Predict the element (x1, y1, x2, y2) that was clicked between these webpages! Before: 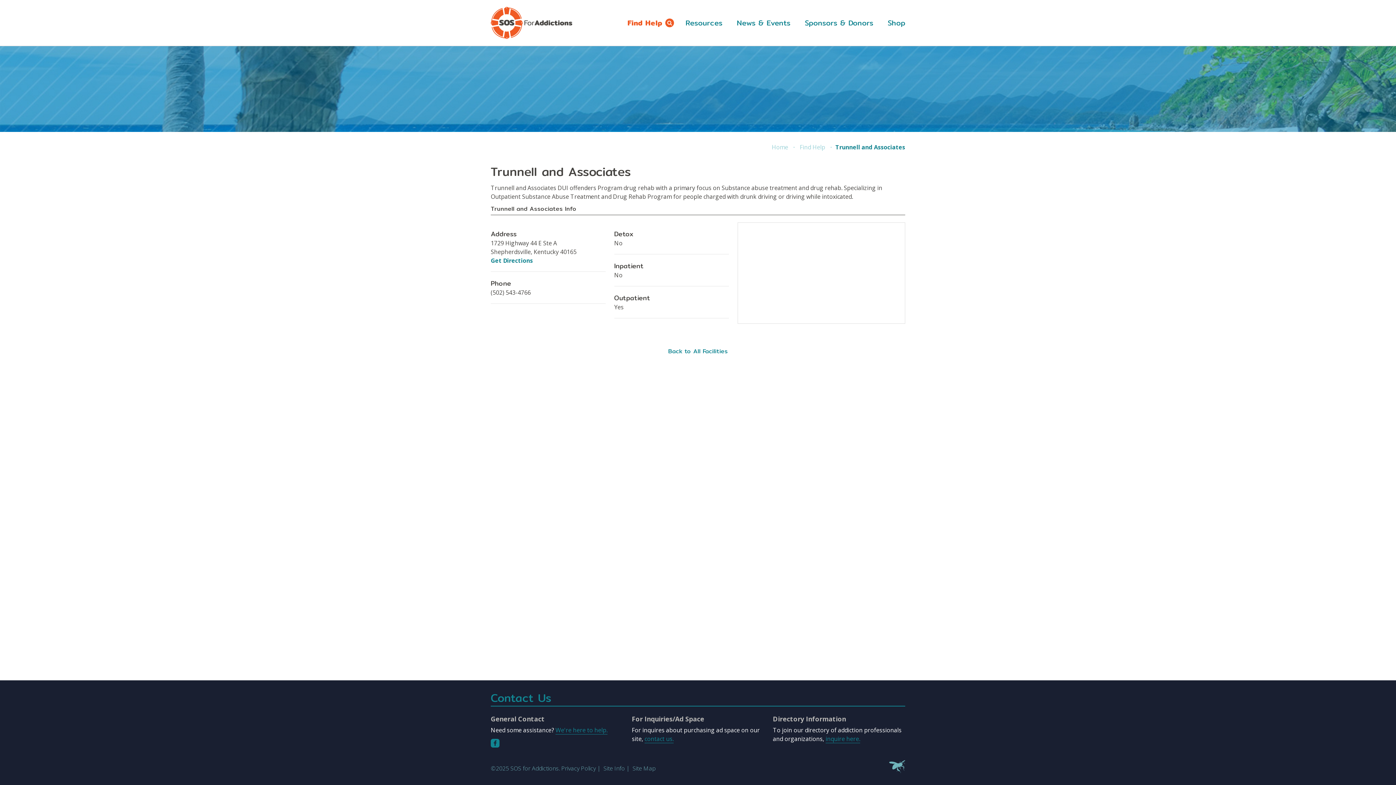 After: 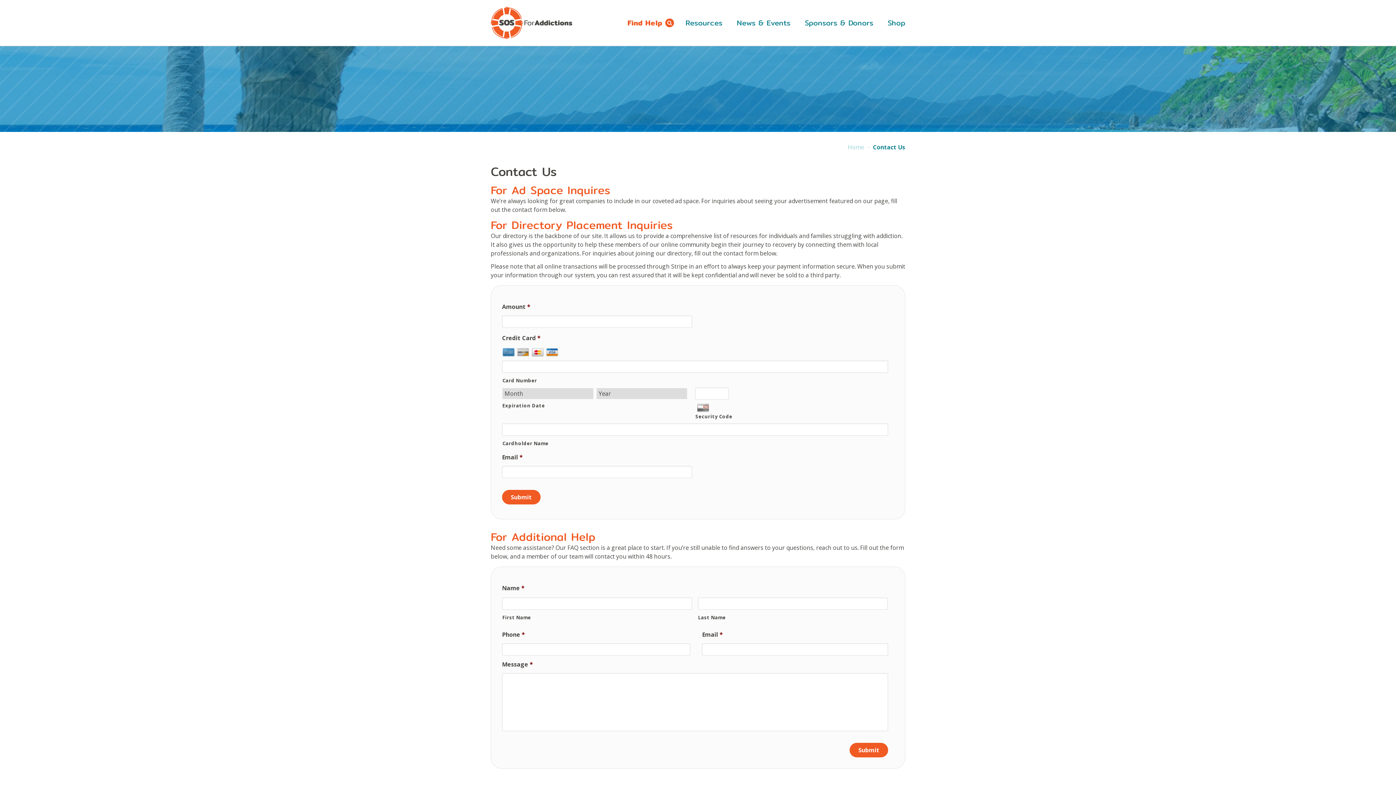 Action: label: inquire here. bbox: (825, 735, 860, 743)